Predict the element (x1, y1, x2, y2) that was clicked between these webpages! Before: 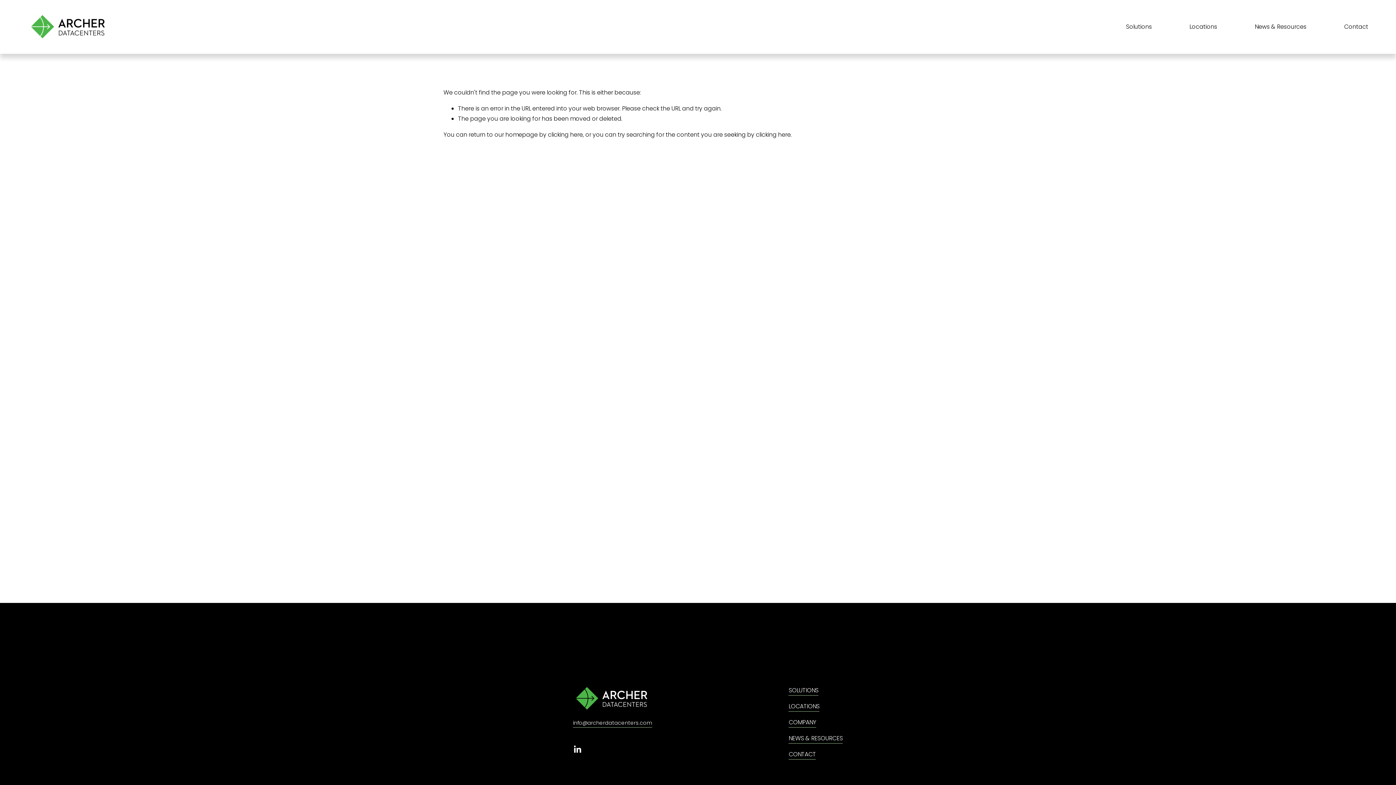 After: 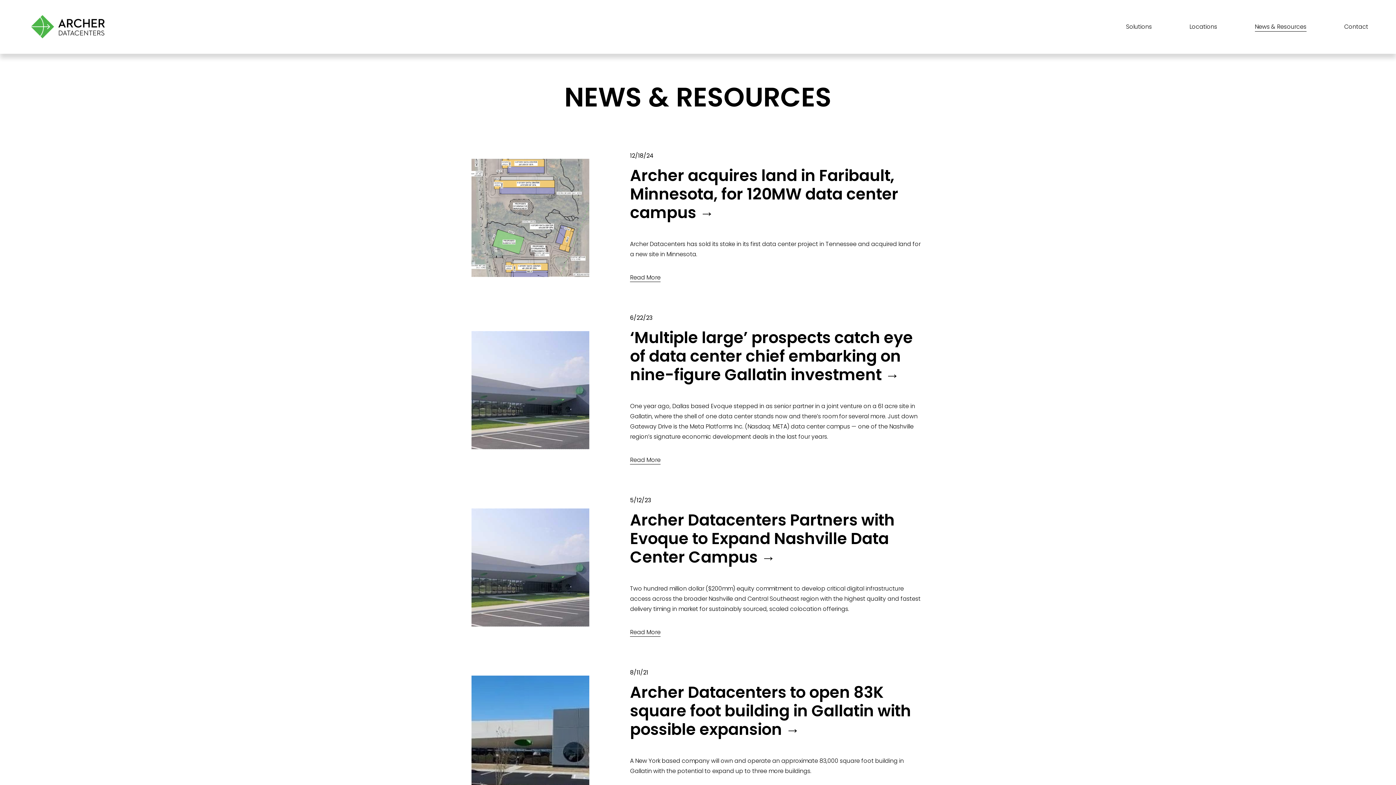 Action: label: NEWS & RESOURCES bbox: (788, 733, 843, 744)